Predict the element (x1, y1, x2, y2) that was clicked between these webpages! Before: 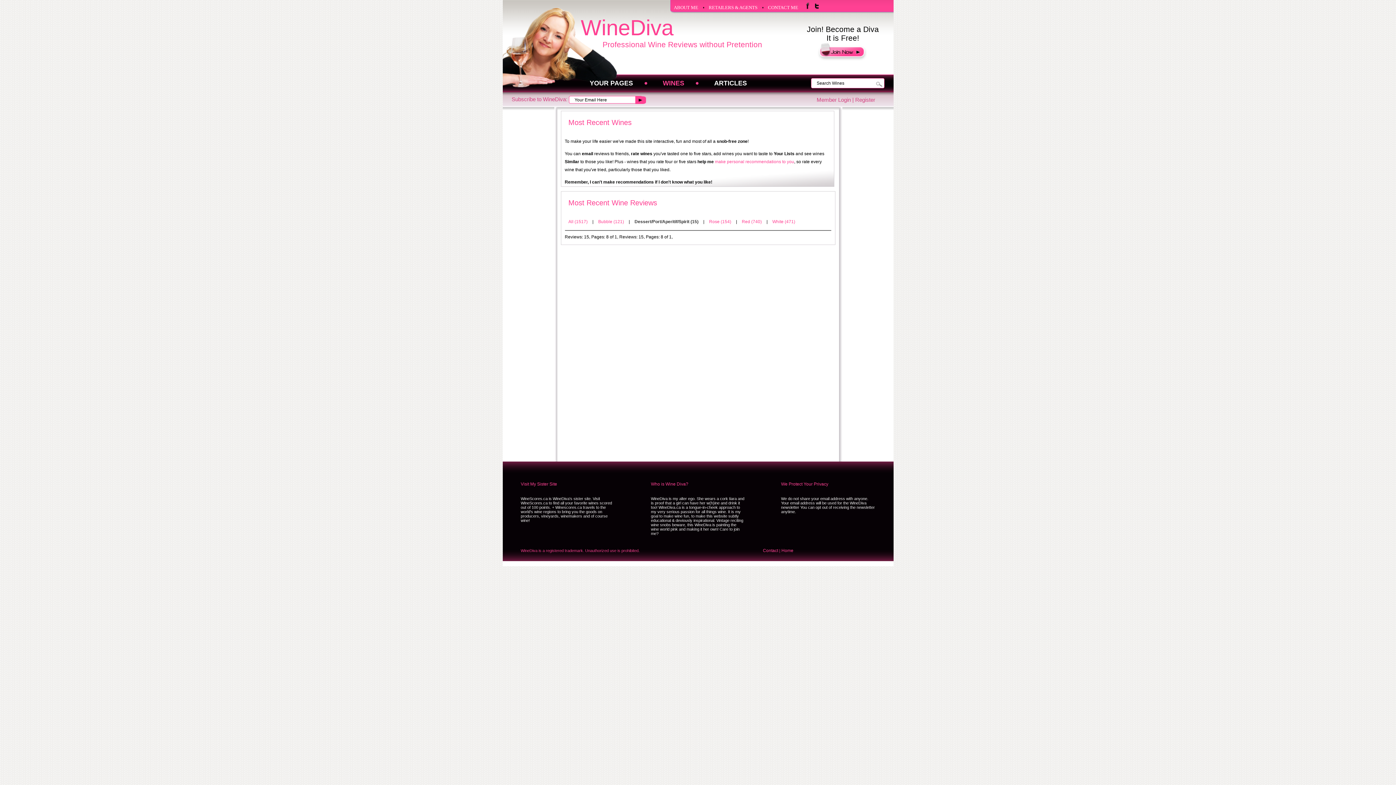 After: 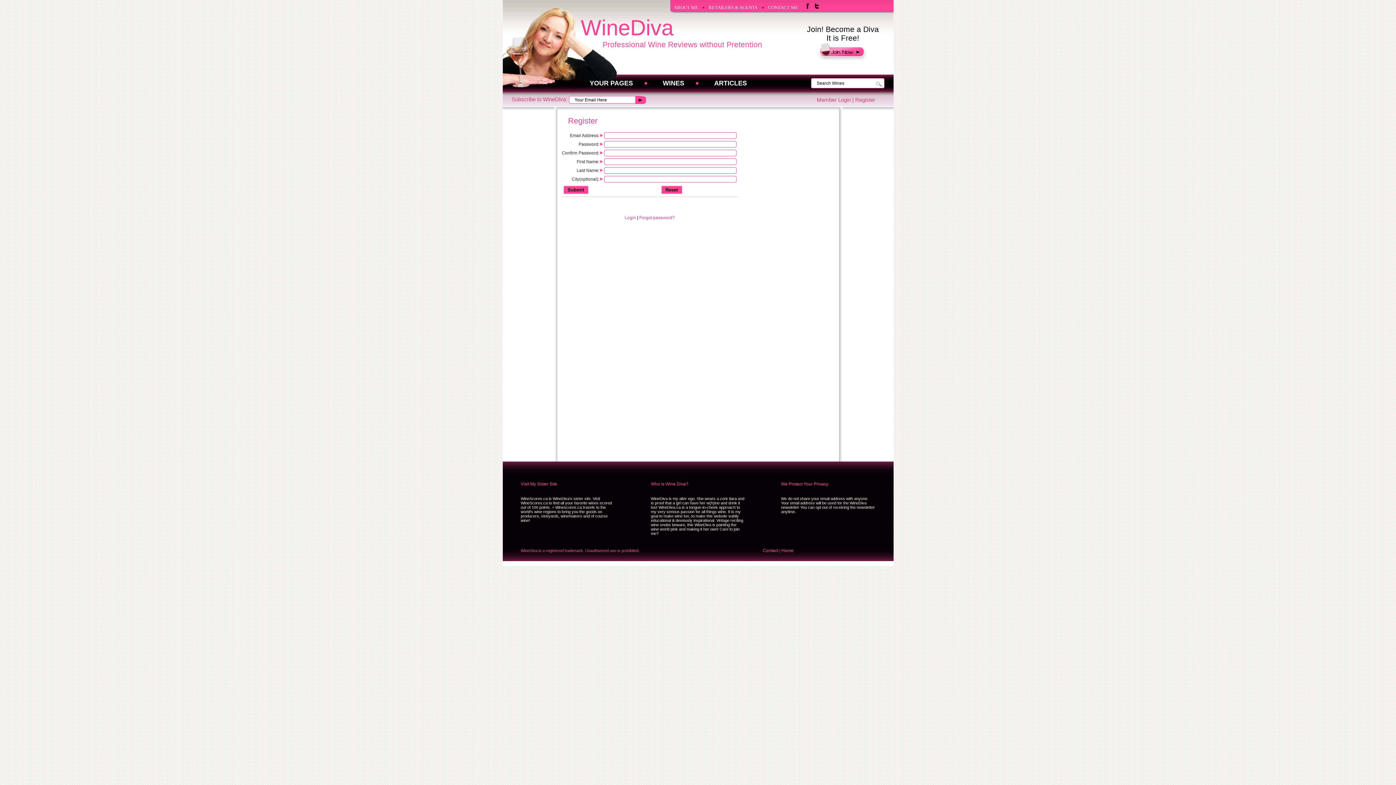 Action: bbox: (816, 57, 869, 62)